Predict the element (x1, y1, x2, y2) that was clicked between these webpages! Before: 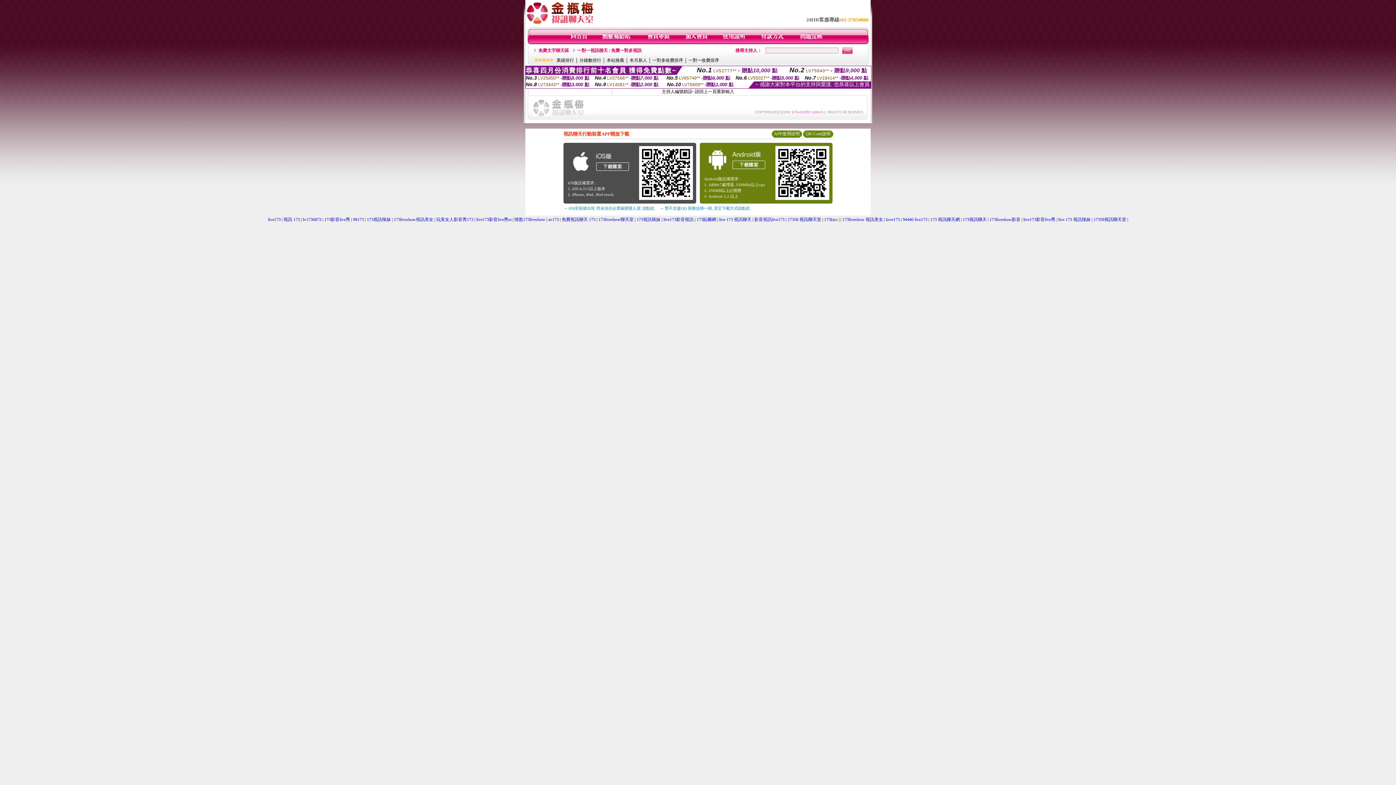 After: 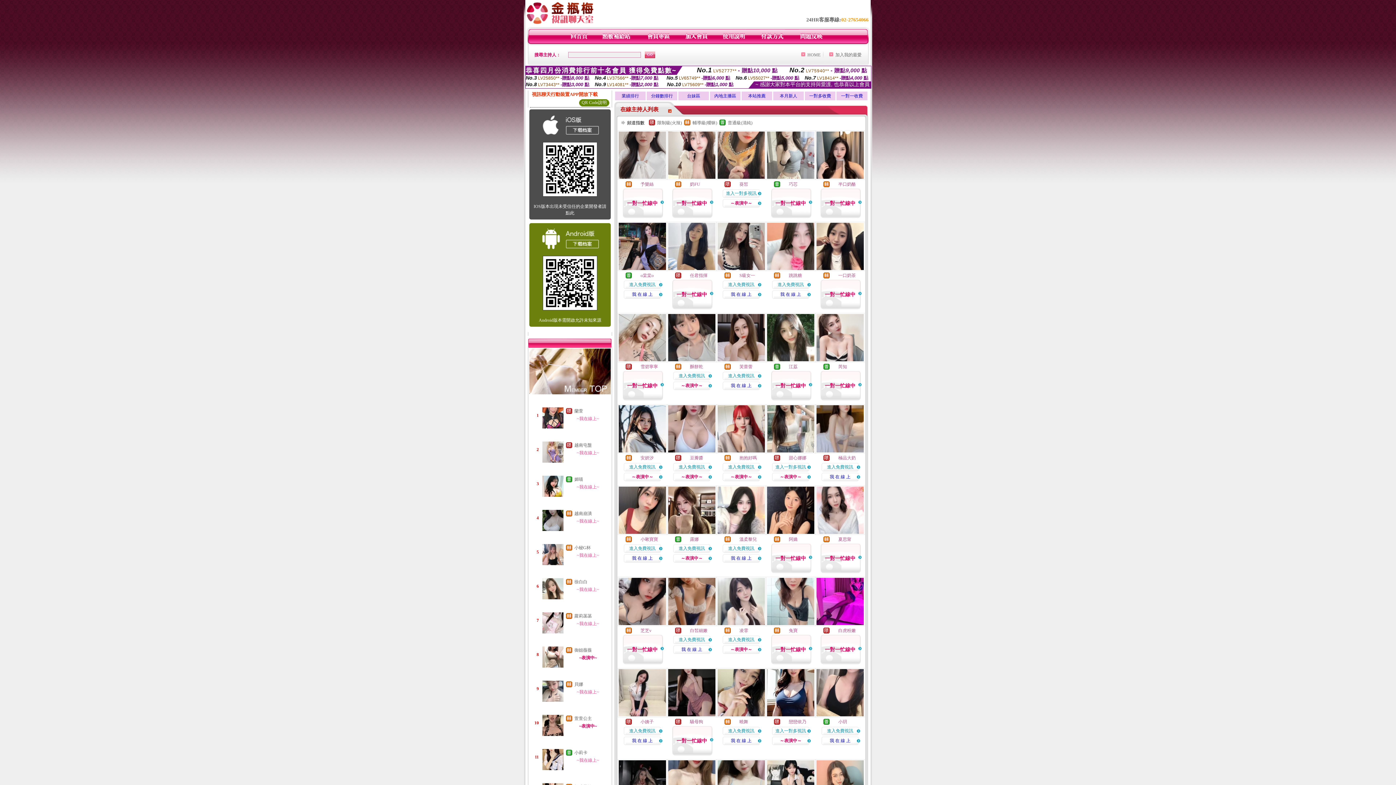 Action: bbox: (824, 217, 837, 222) label: 173kiss